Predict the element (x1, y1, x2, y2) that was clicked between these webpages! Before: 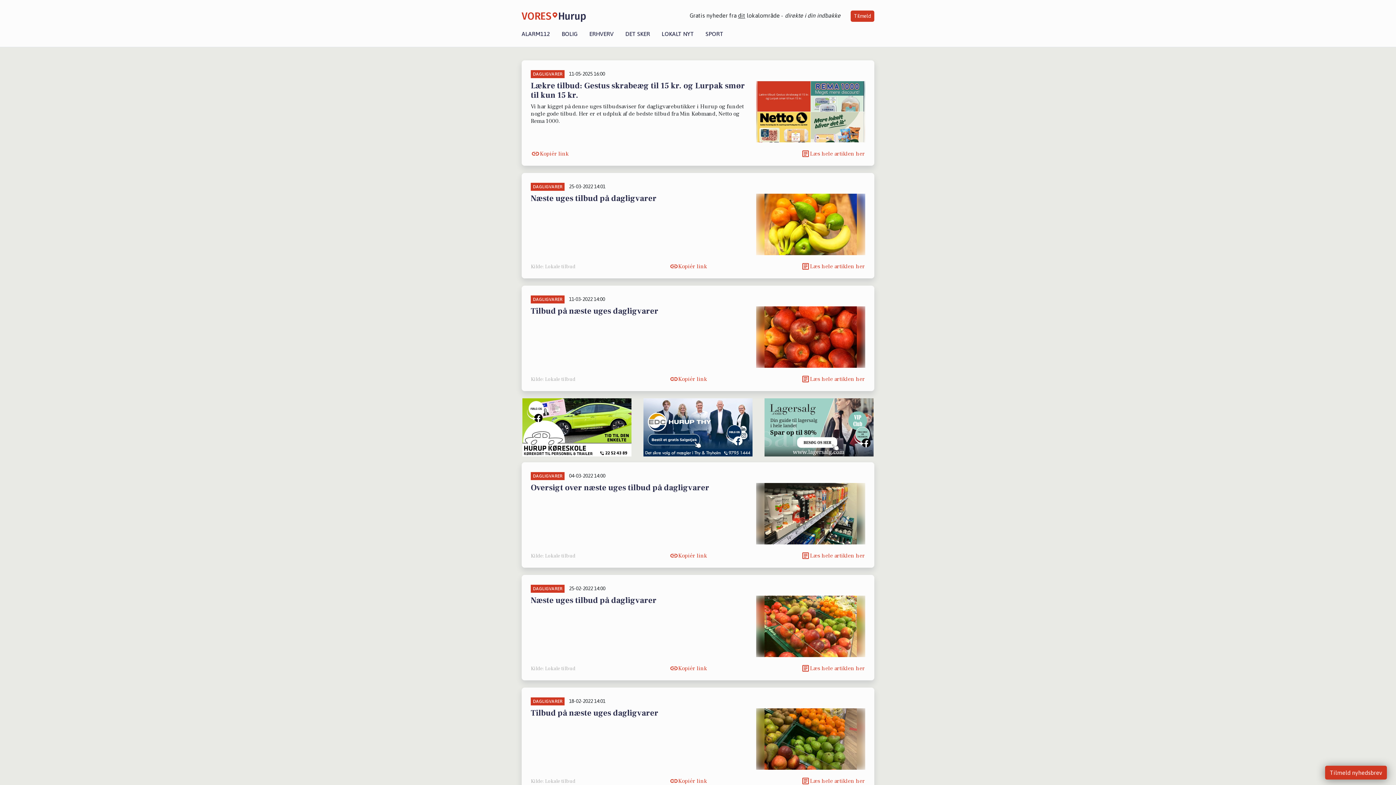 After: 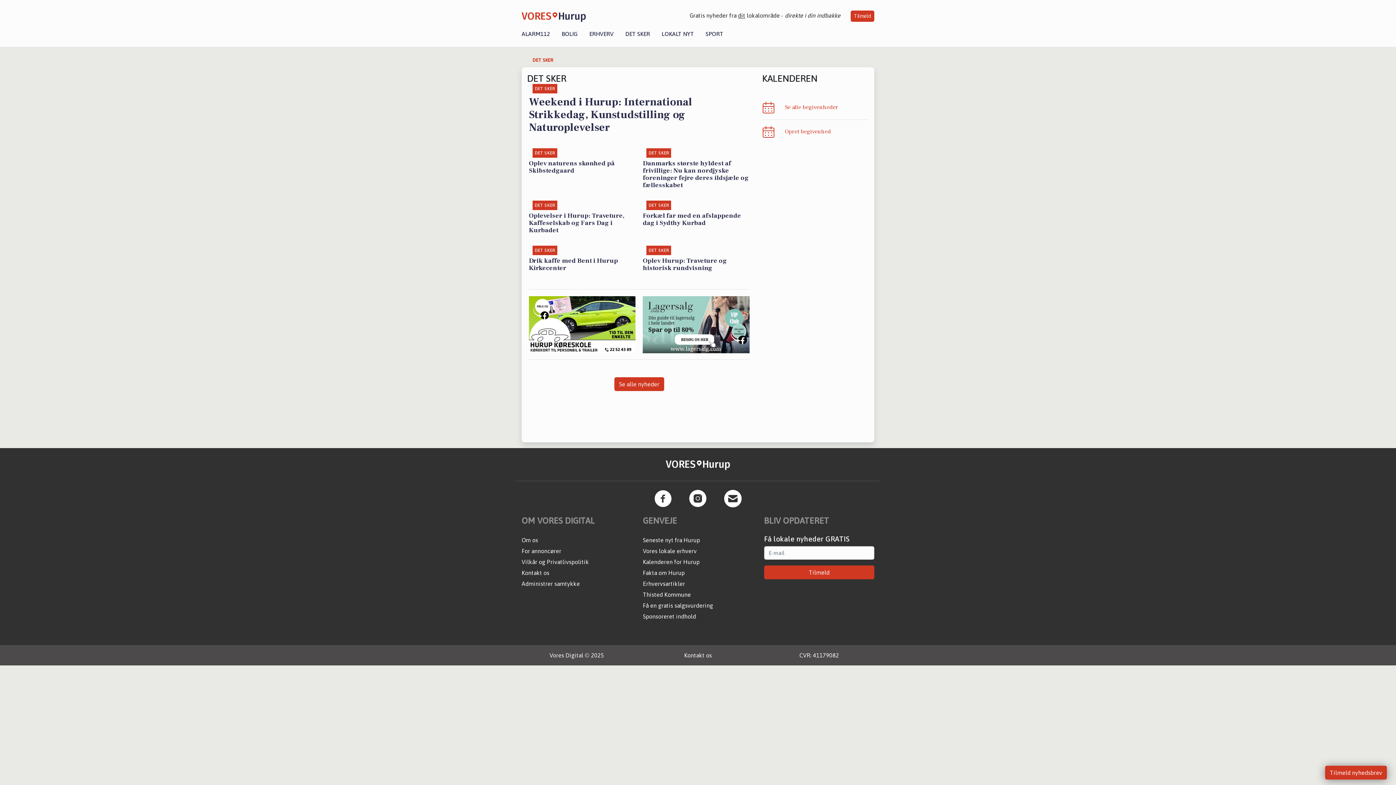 Action: label: DET SKER bbox: (619, 30, 656, 37)